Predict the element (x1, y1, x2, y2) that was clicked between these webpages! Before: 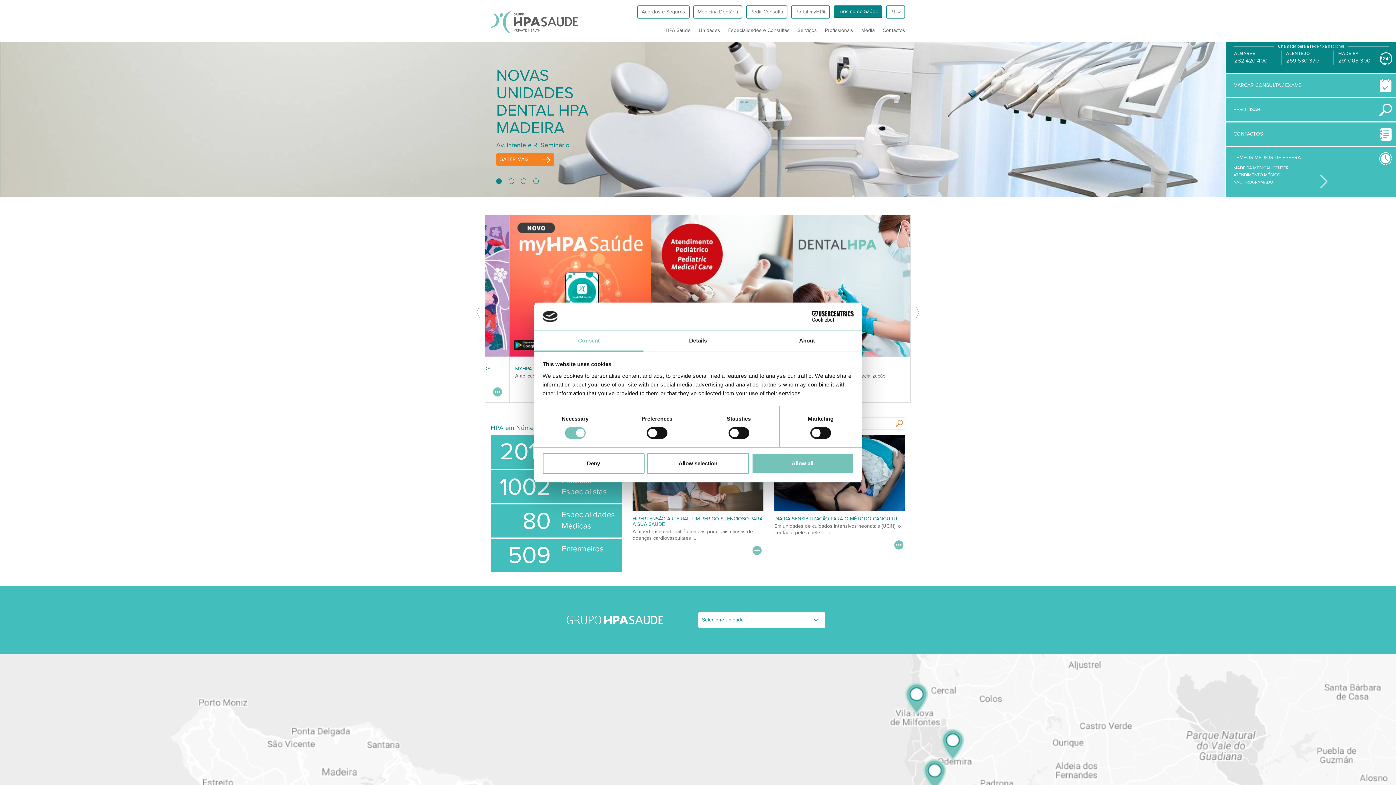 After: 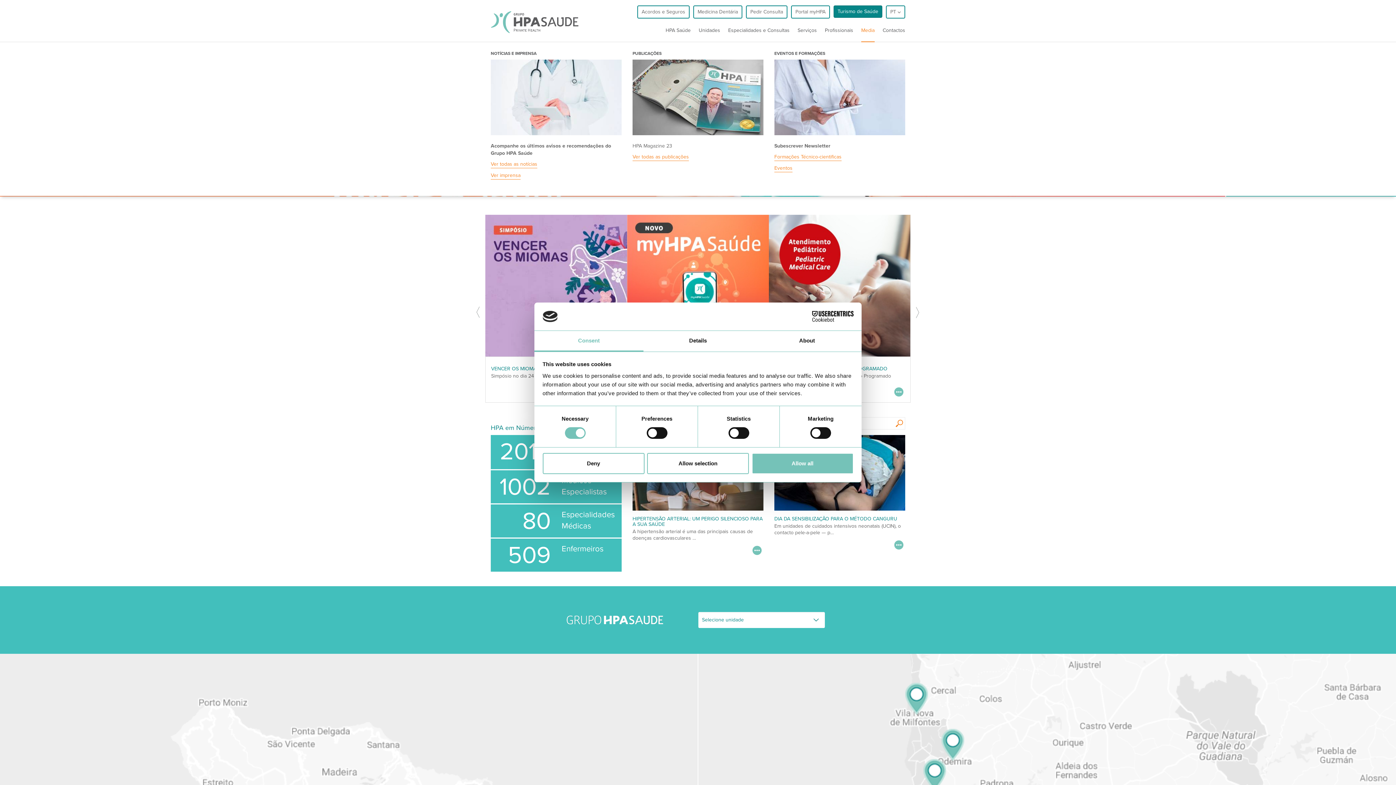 Action: label: Media bbox: (861, 26, 874, 42)